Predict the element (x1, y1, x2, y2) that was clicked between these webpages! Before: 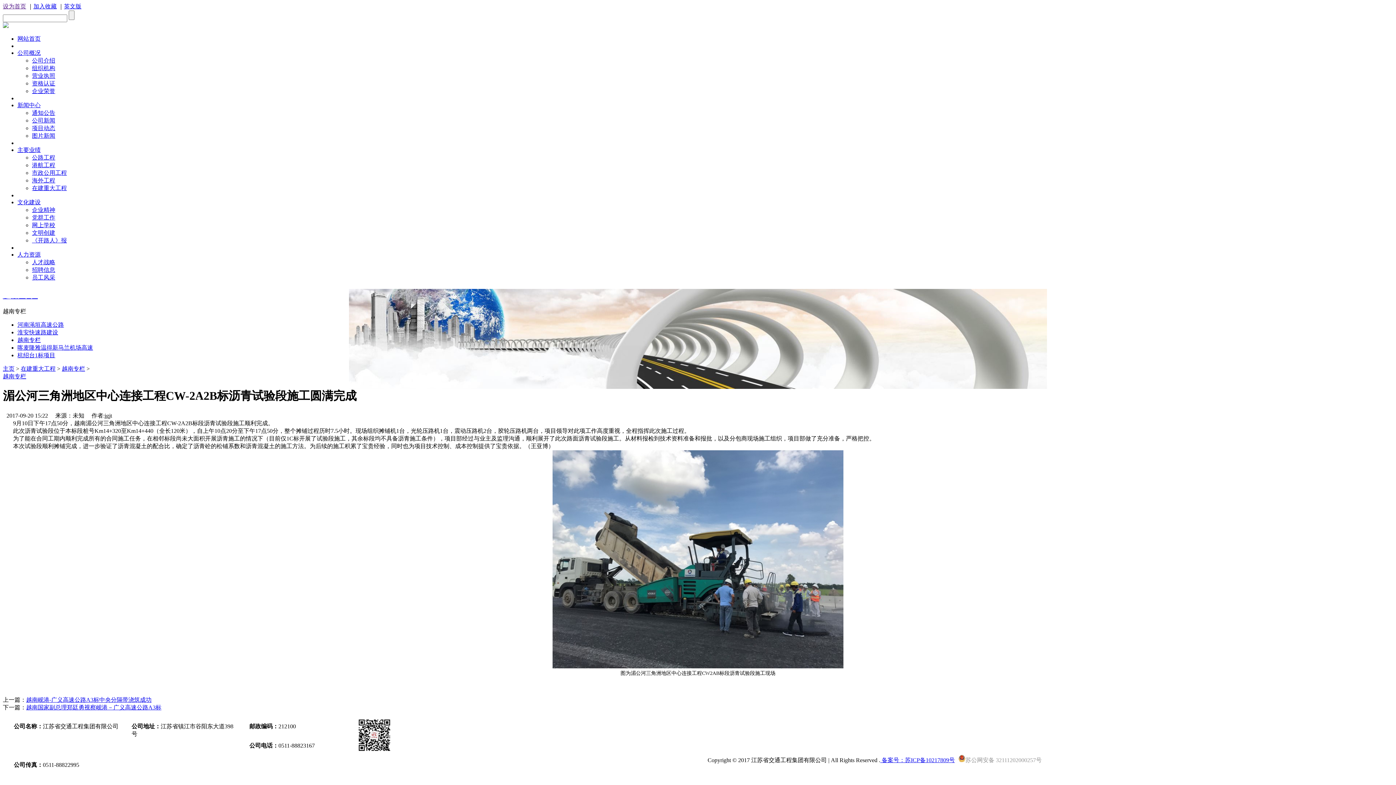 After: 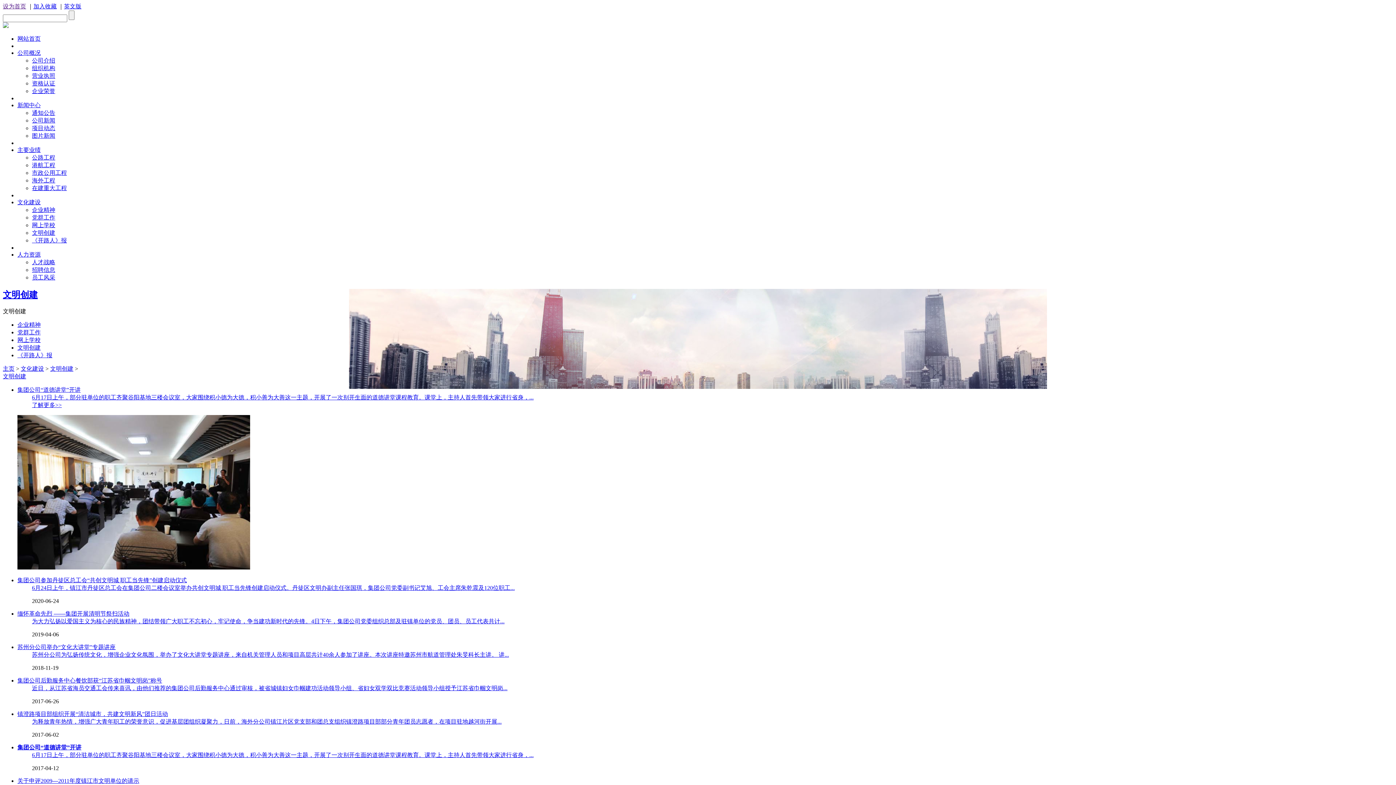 Action: label: 文明创建 bbox: (32, 229, 55, 236)